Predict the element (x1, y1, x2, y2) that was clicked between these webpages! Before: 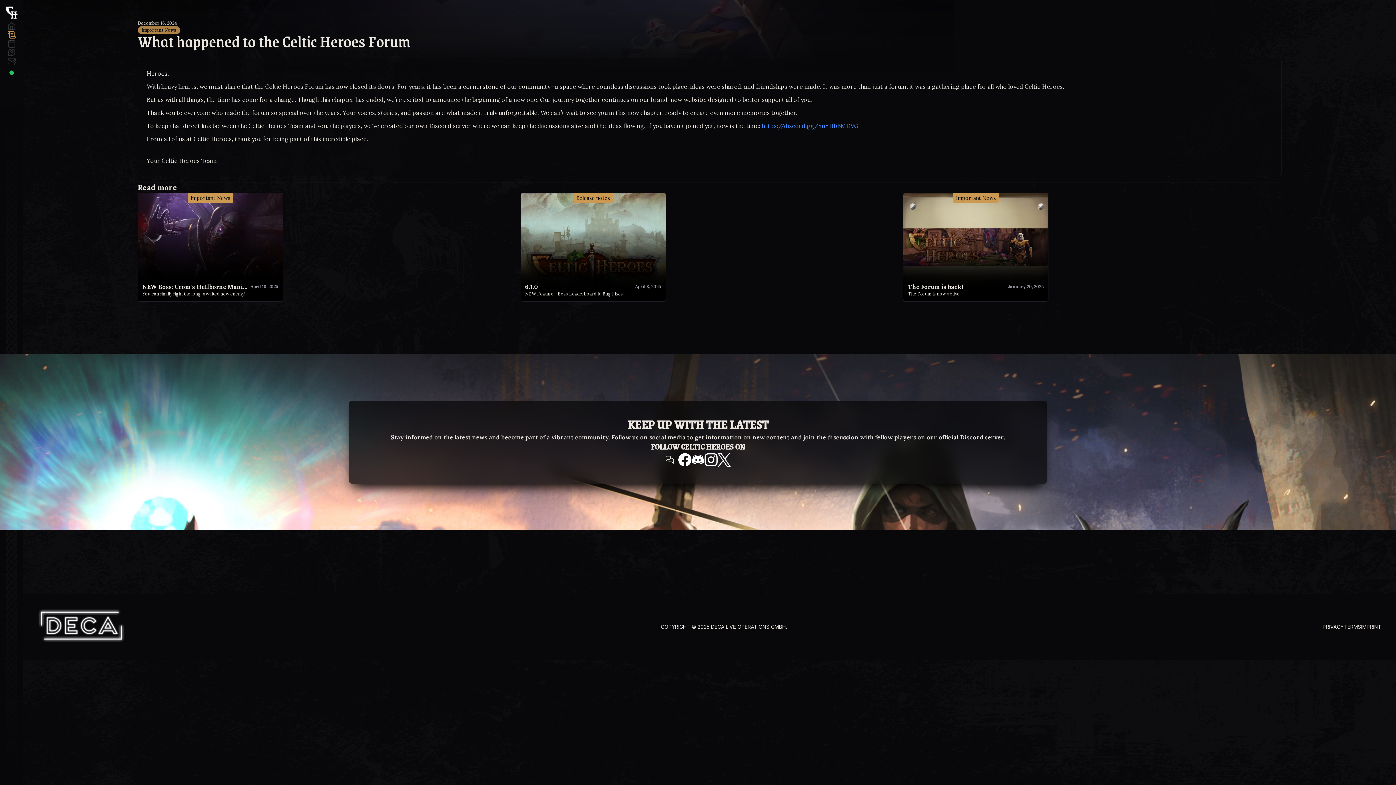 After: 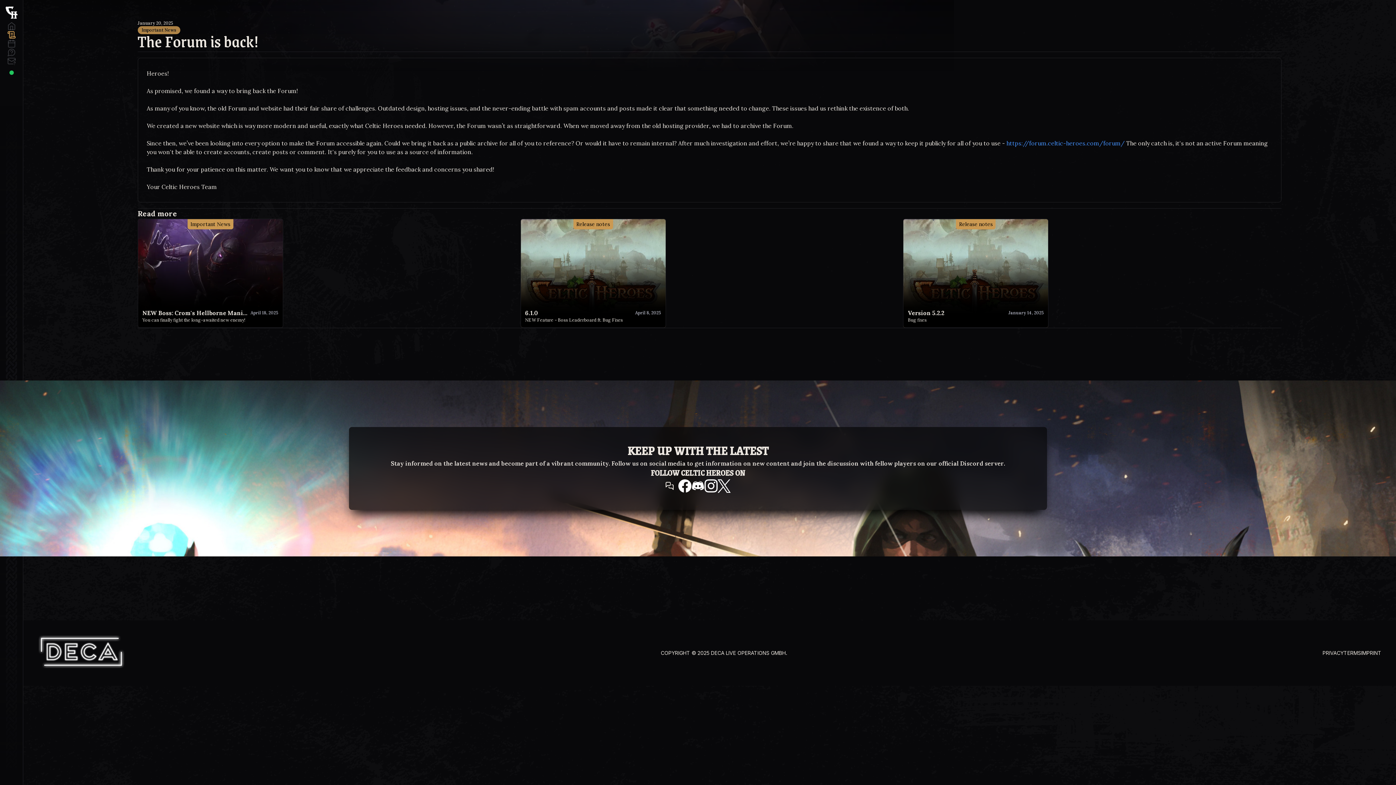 Action: label: Important News
The Forum is back!
January 20, 2025
The Forum is now active. bbox: (903, 192, 1048, 301)